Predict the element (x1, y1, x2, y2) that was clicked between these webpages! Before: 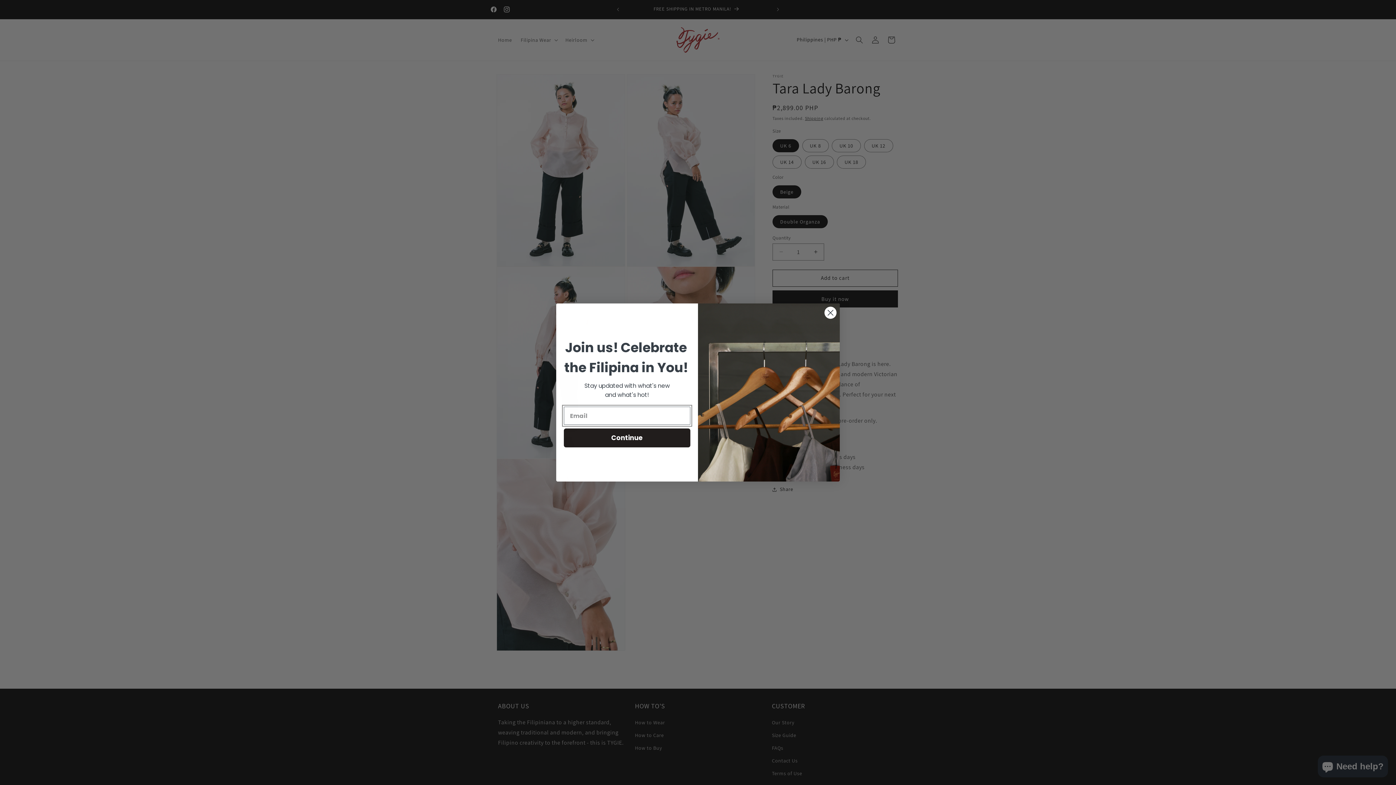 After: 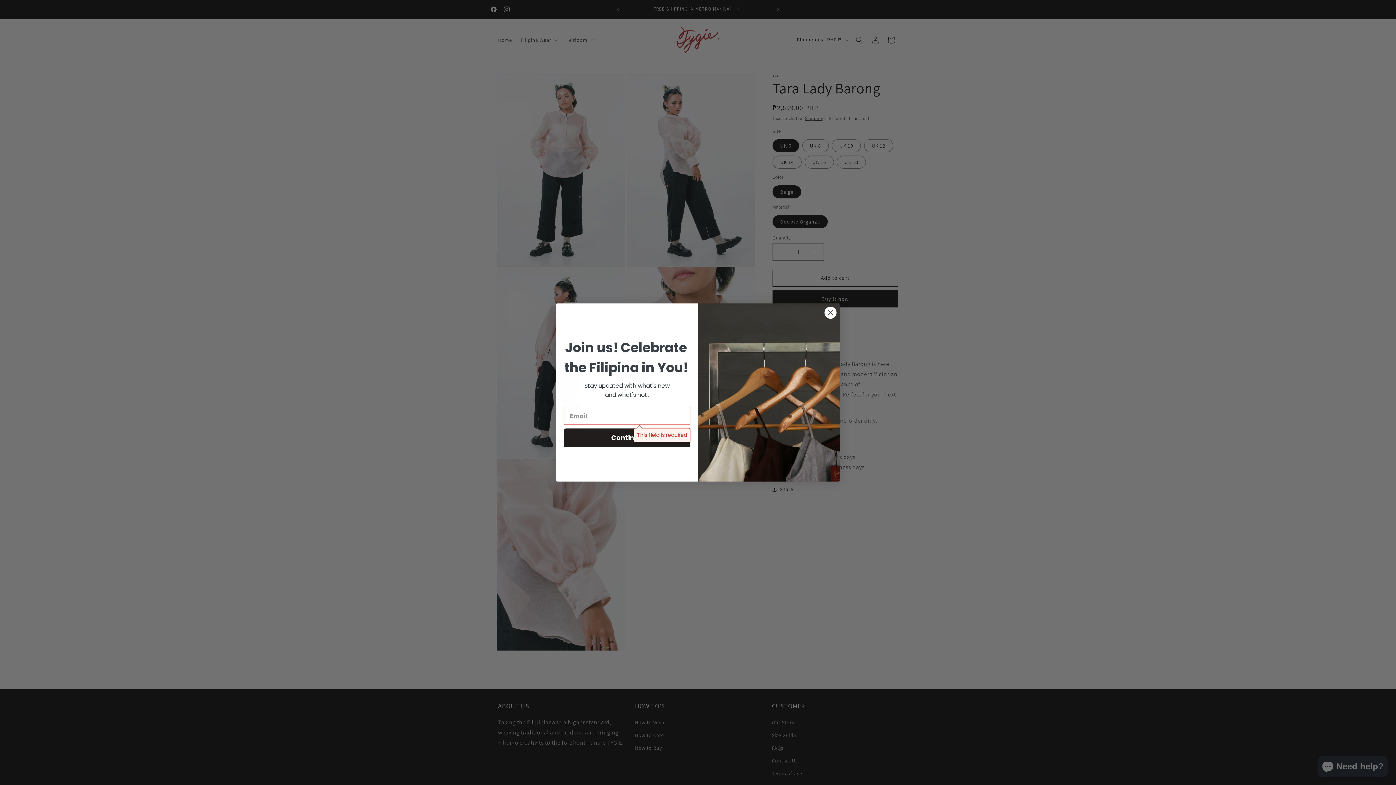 Action: label: Continue bbox: (564, 428, 690, 447)